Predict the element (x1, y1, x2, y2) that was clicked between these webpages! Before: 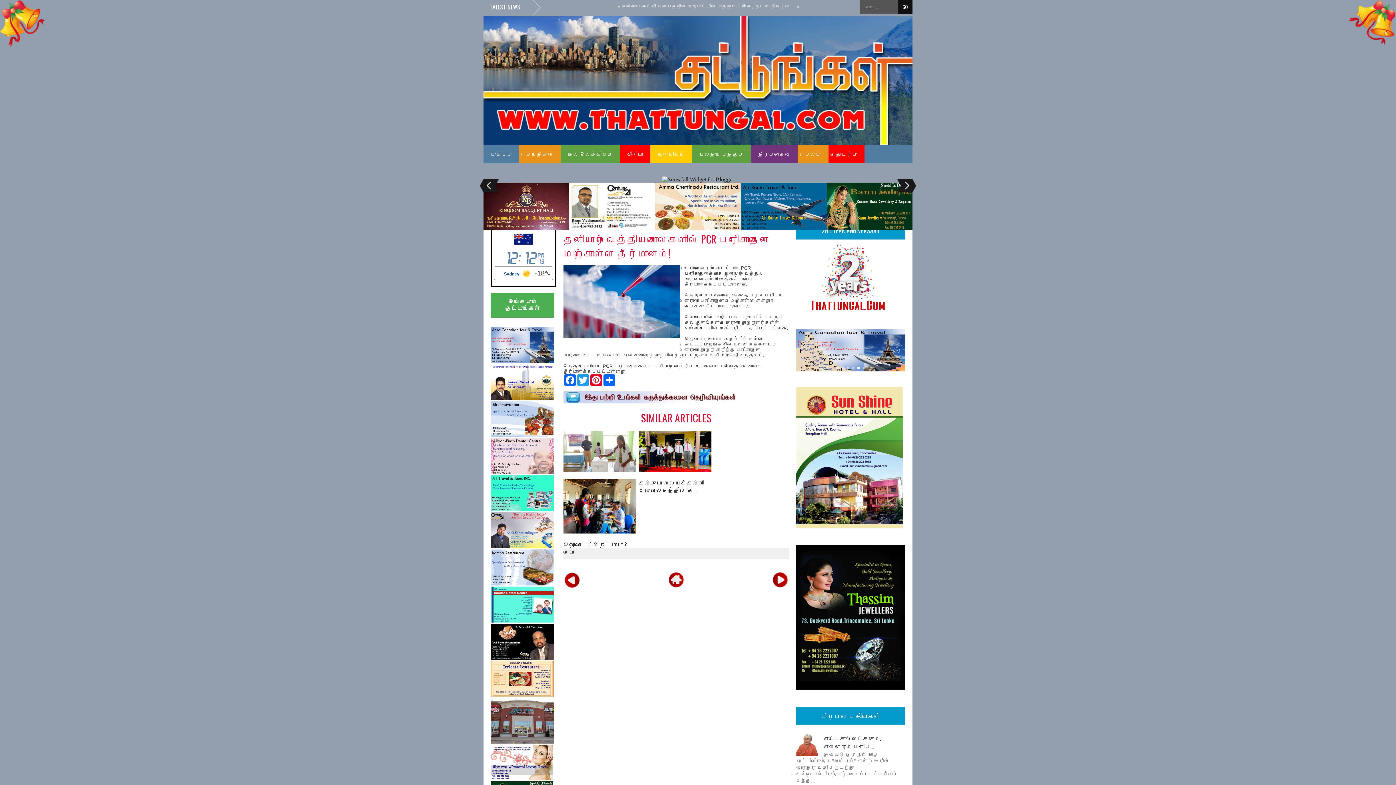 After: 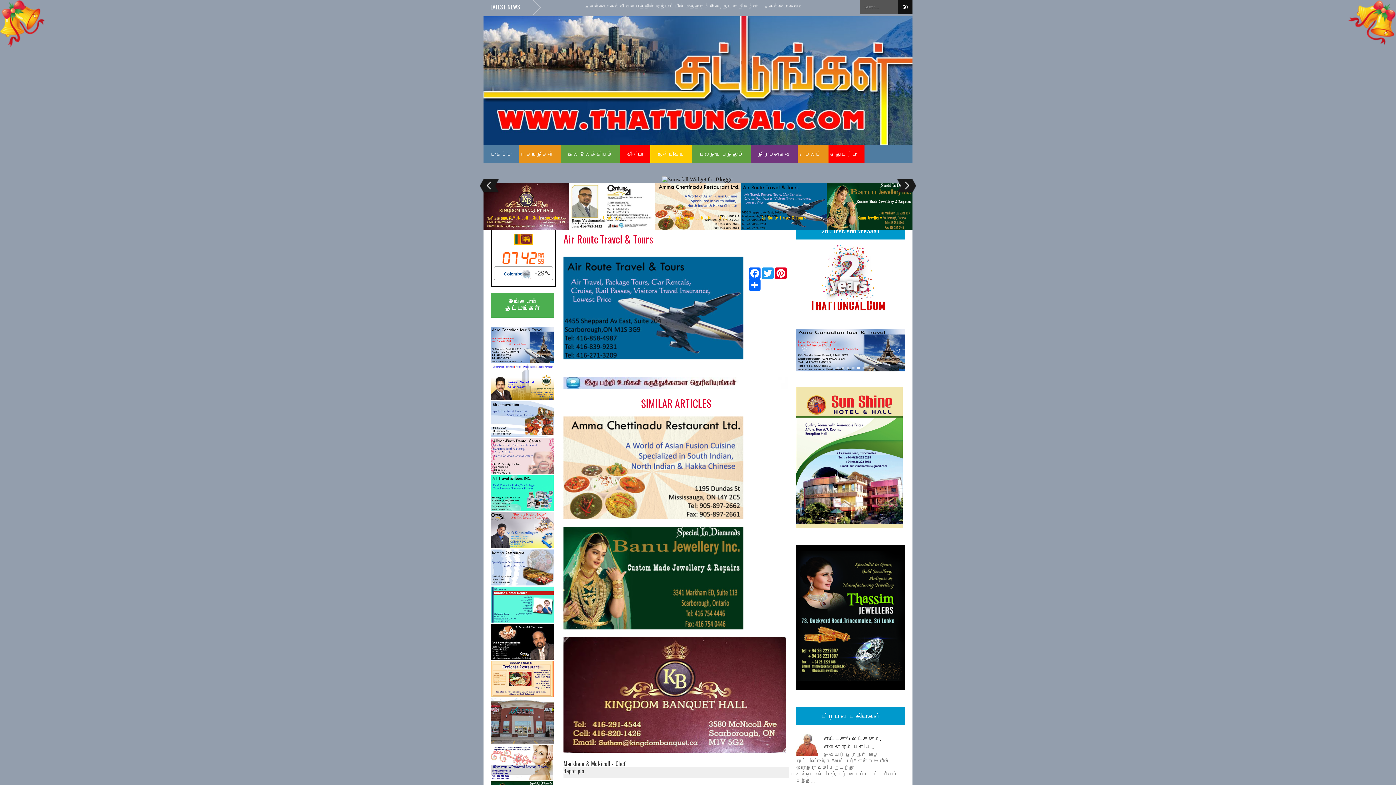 Action: bbox: (741, 213, 826, 221) label: Air Route Travel & Tours